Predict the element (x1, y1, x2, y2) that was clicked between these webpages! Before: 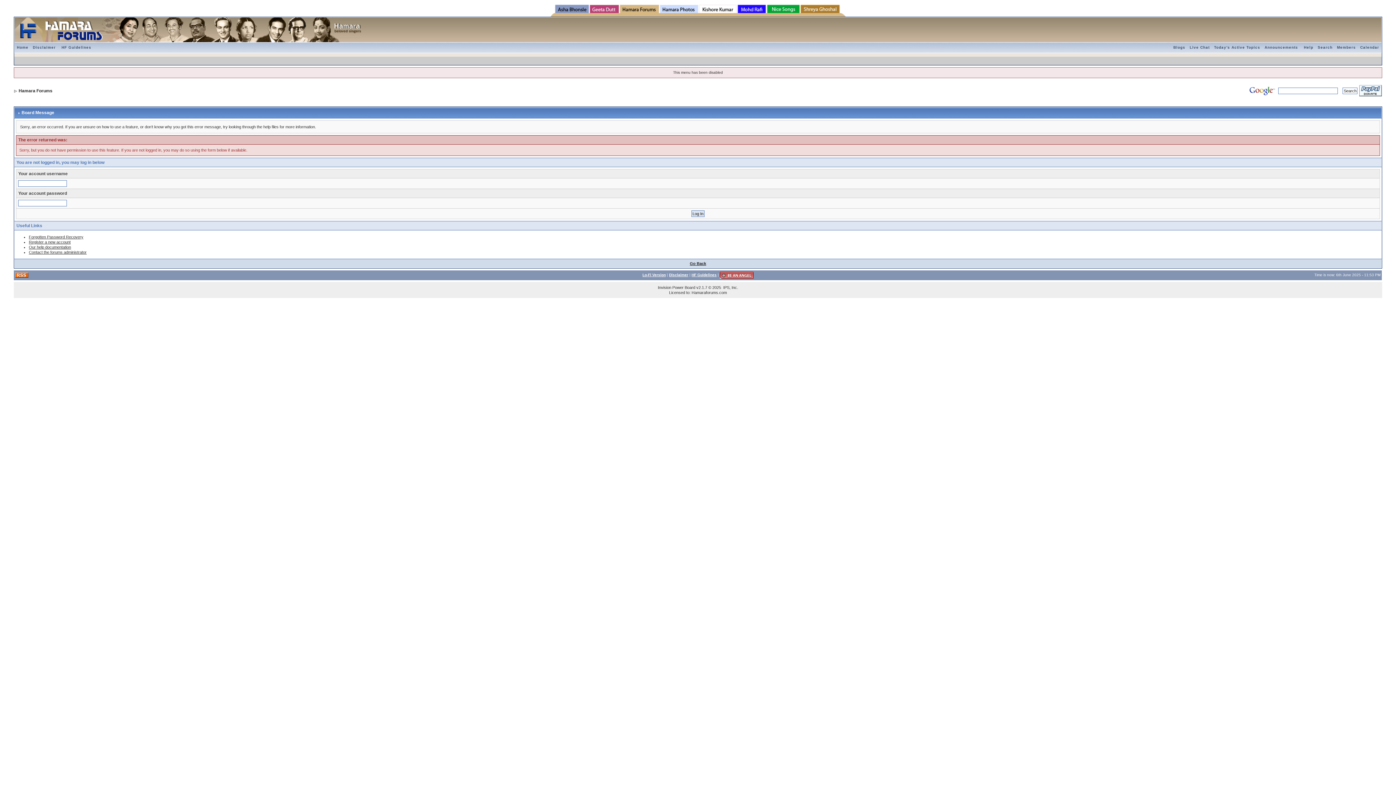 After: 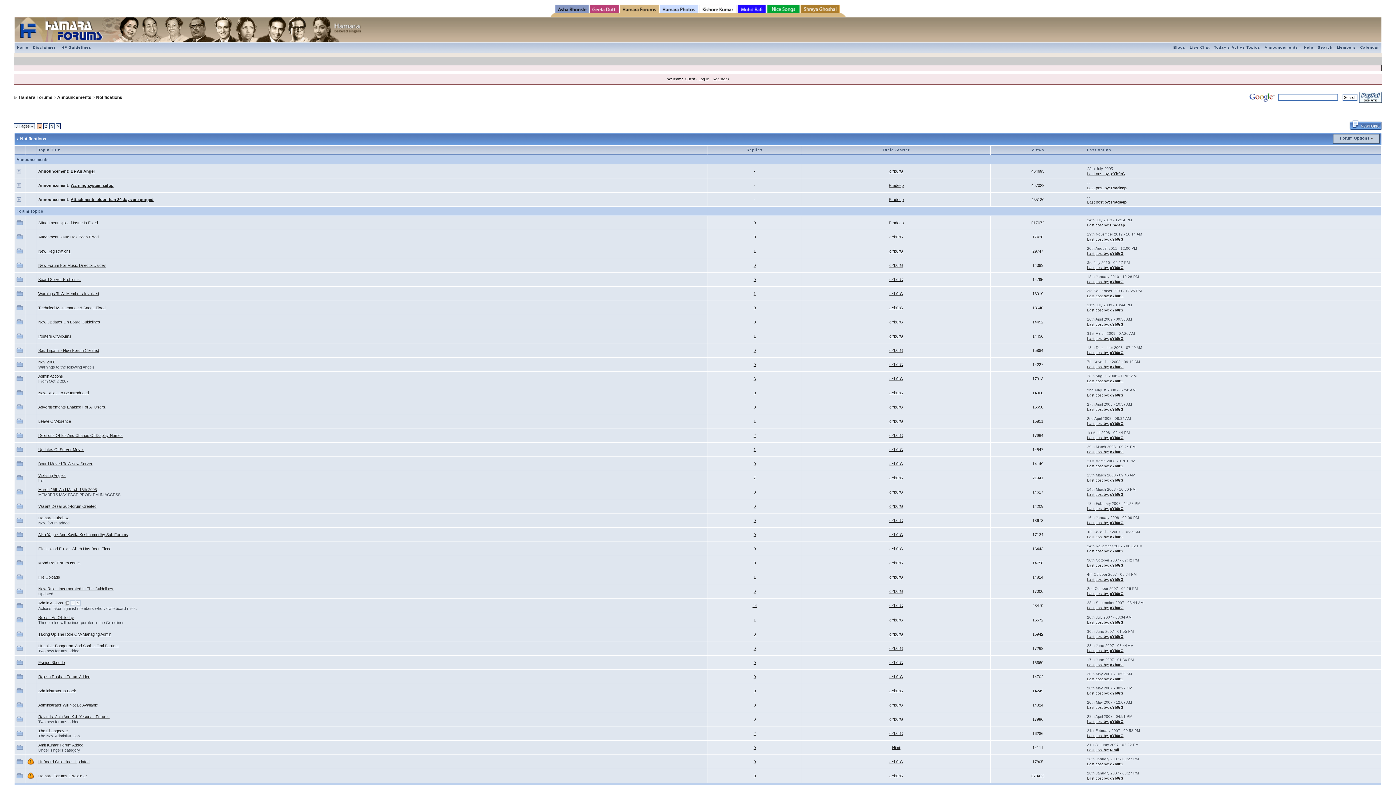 Action: label: Announcements bbox: (1262, 45, 1300, 49)